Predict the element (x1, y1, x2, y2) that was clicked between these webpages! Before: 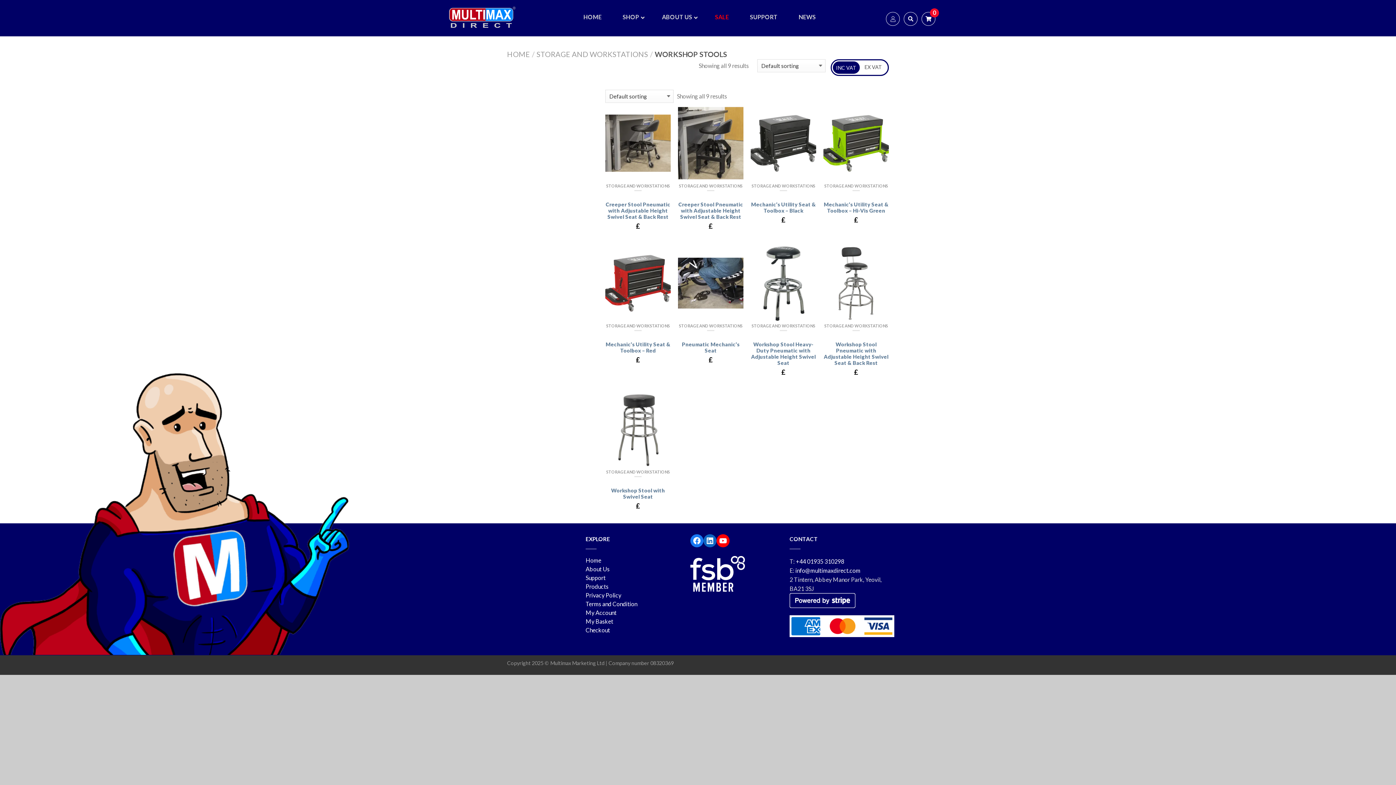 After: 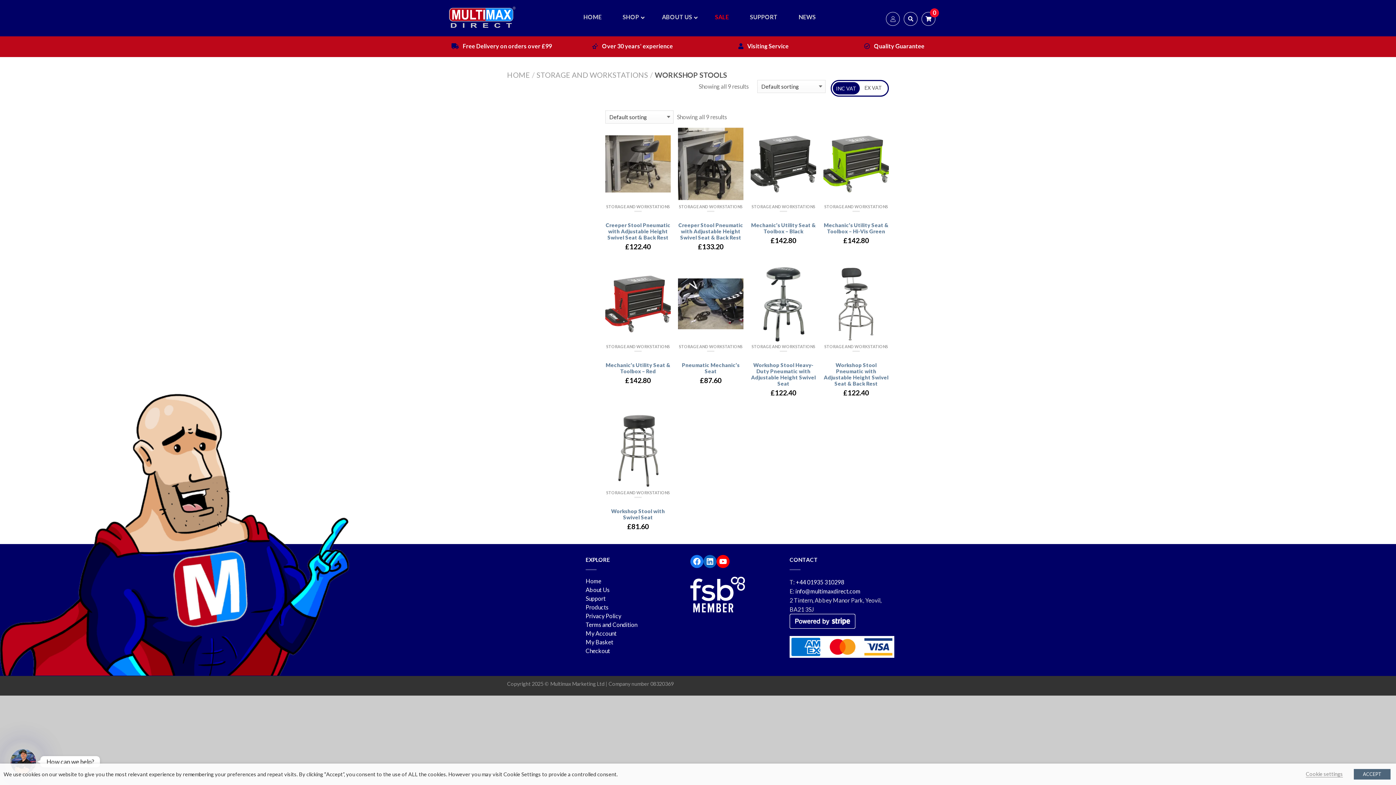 Action: bbox: (690, 585, 745, 592)